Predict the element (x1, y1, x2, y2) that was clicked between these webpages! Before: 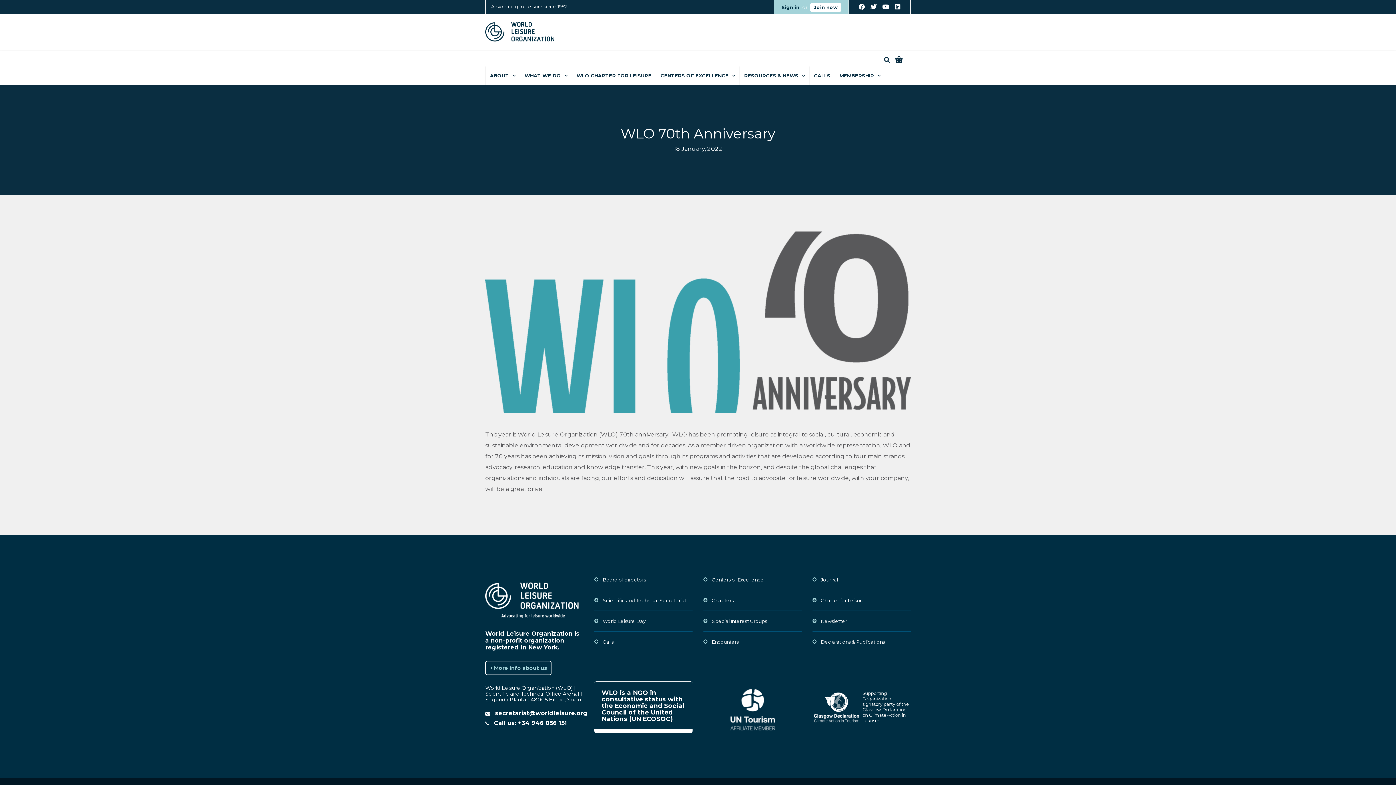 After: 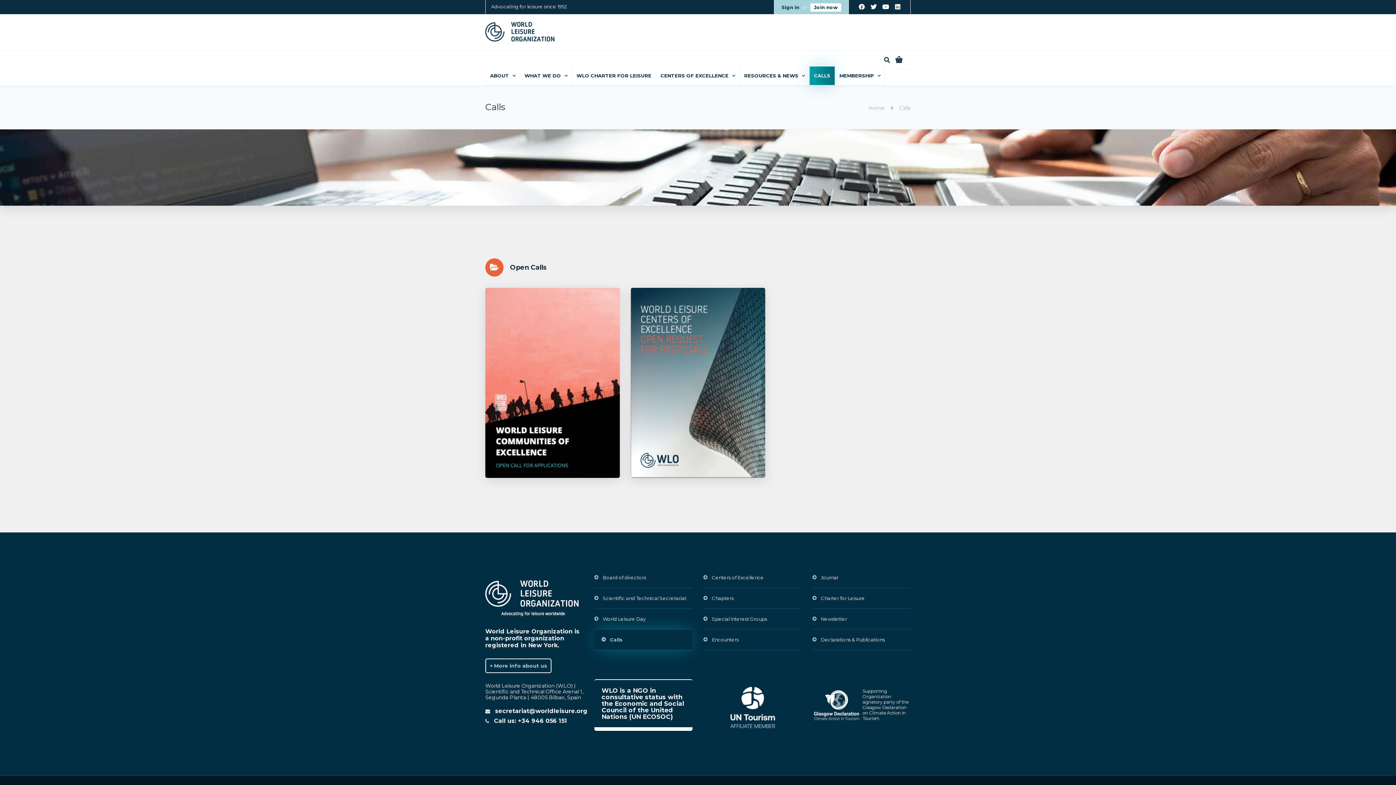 Action: bbox: (809, 66, 834, 85) label: CALLS